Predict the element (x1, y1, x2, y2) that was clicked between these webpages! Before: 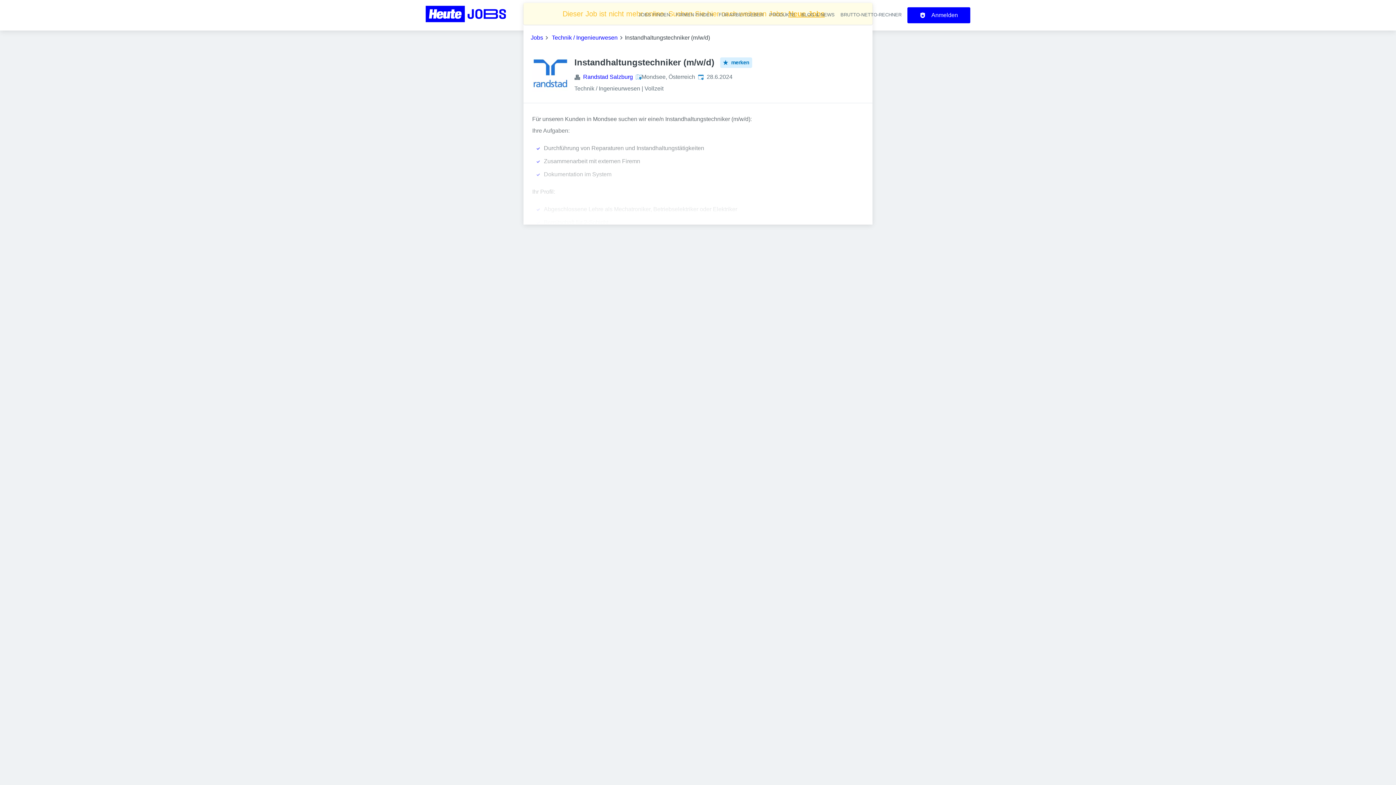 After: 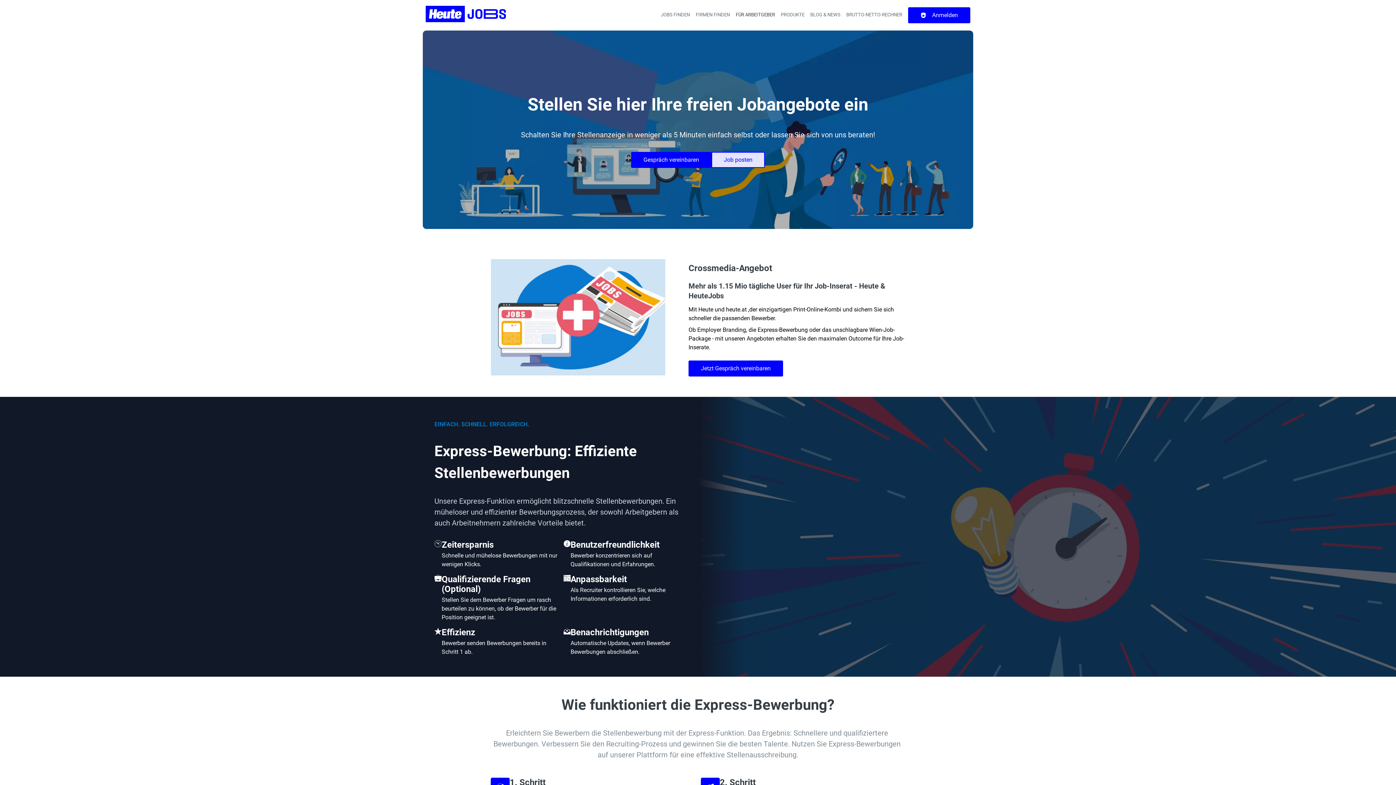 Action: label: FÜR ARBEITGEBER bbox: (718, 12, 763, 17)